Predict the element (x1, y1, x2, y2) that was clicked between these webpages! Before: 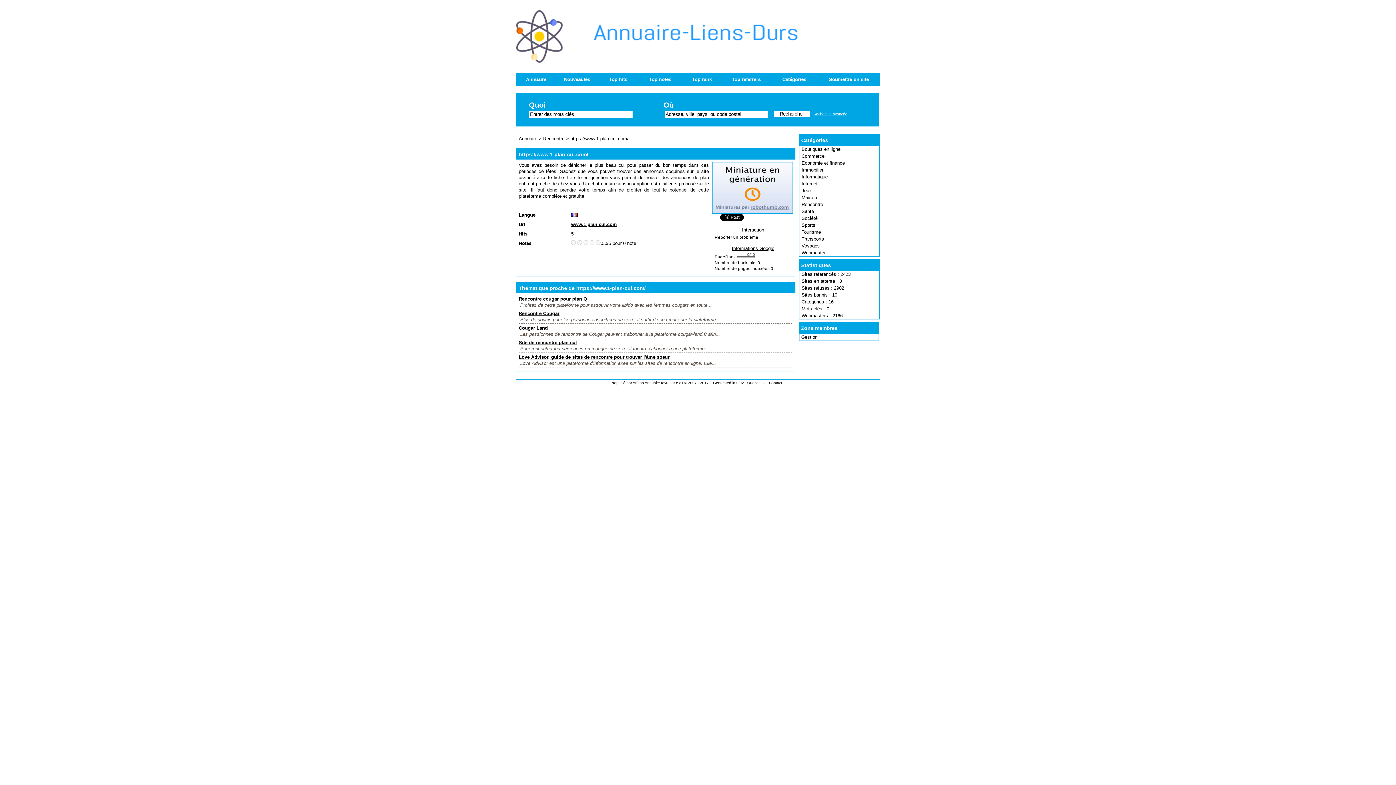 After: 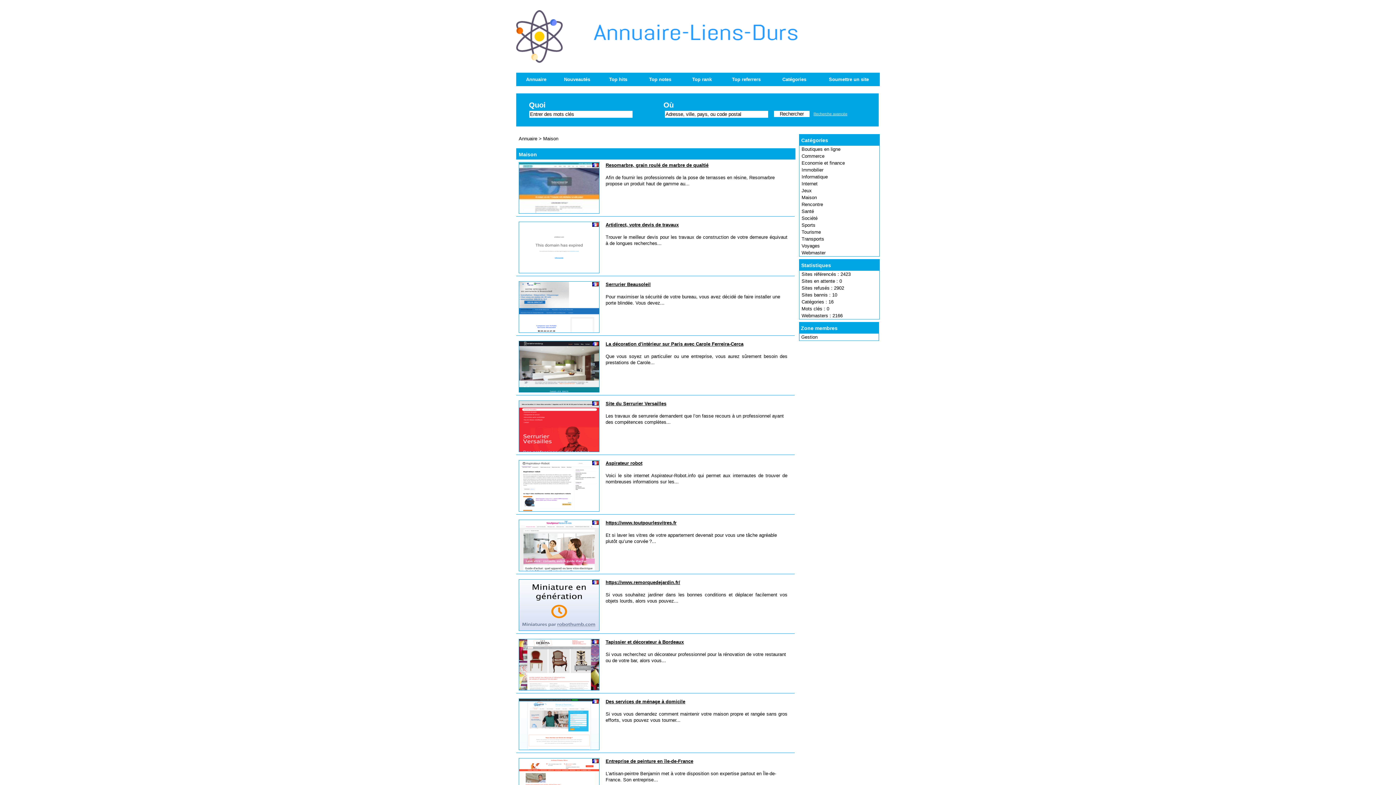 Action: bbox: (800, 194, 879, 201) label: Maison